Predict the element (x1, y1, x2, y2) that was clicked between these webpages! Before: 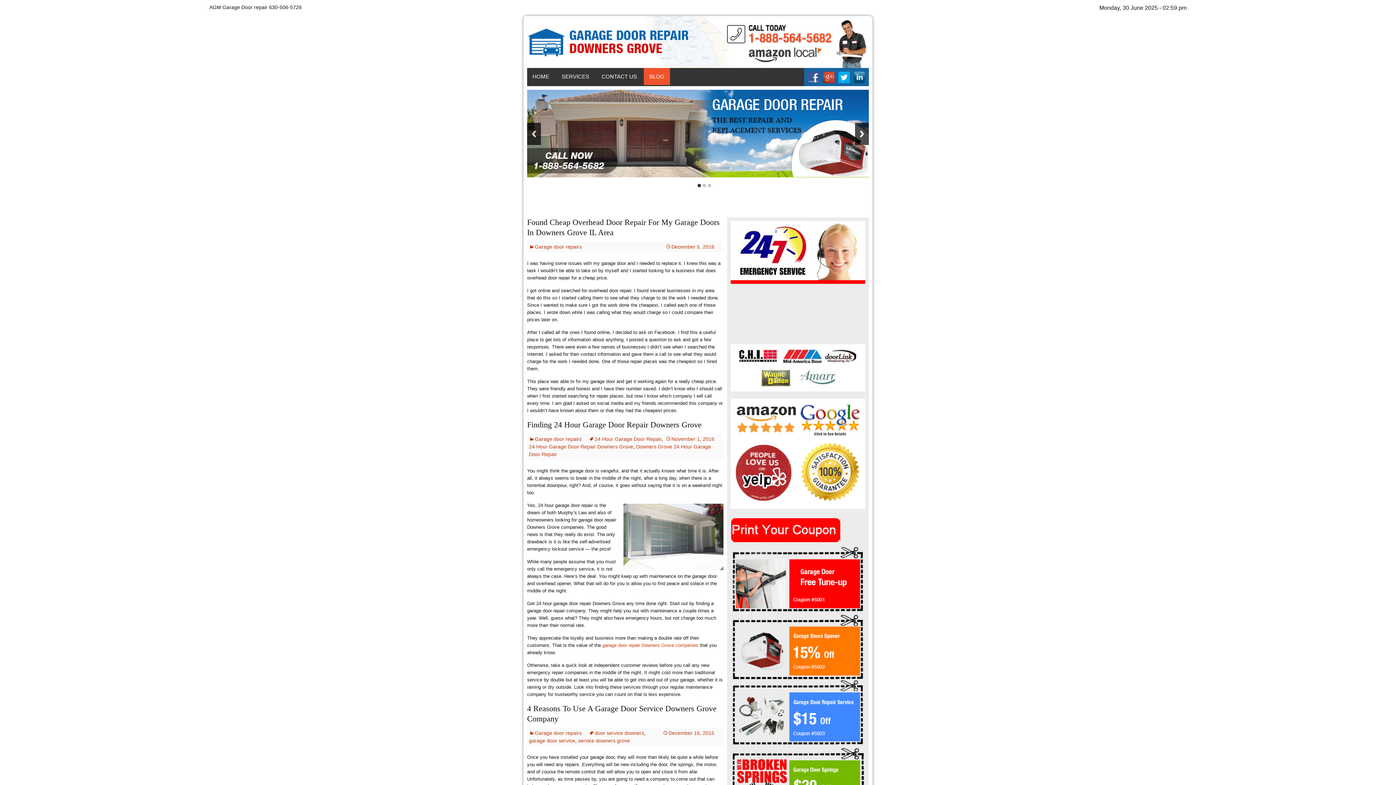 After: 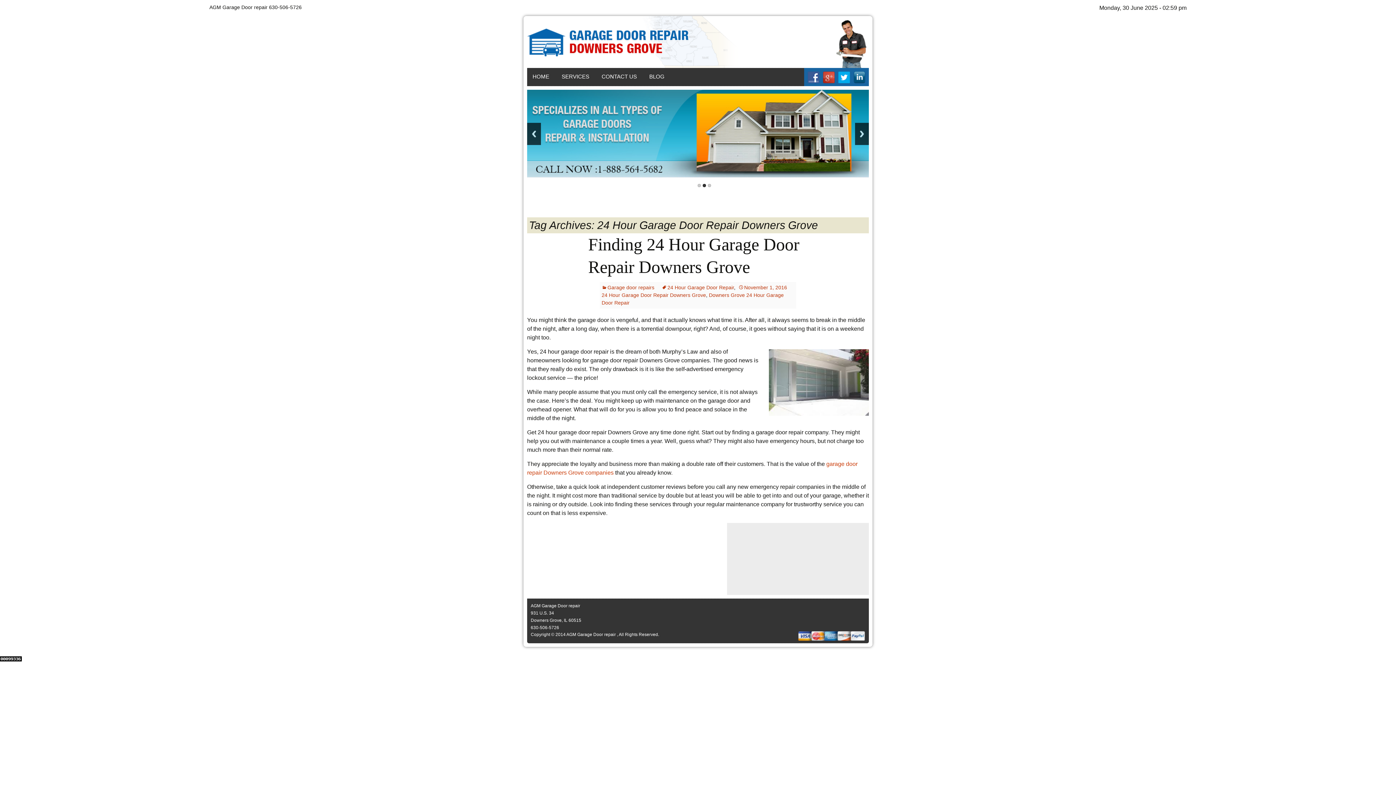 Action: label: 24 Hour Garage Door Repair Downers Grove bbox: (529, 444, 633, 449)